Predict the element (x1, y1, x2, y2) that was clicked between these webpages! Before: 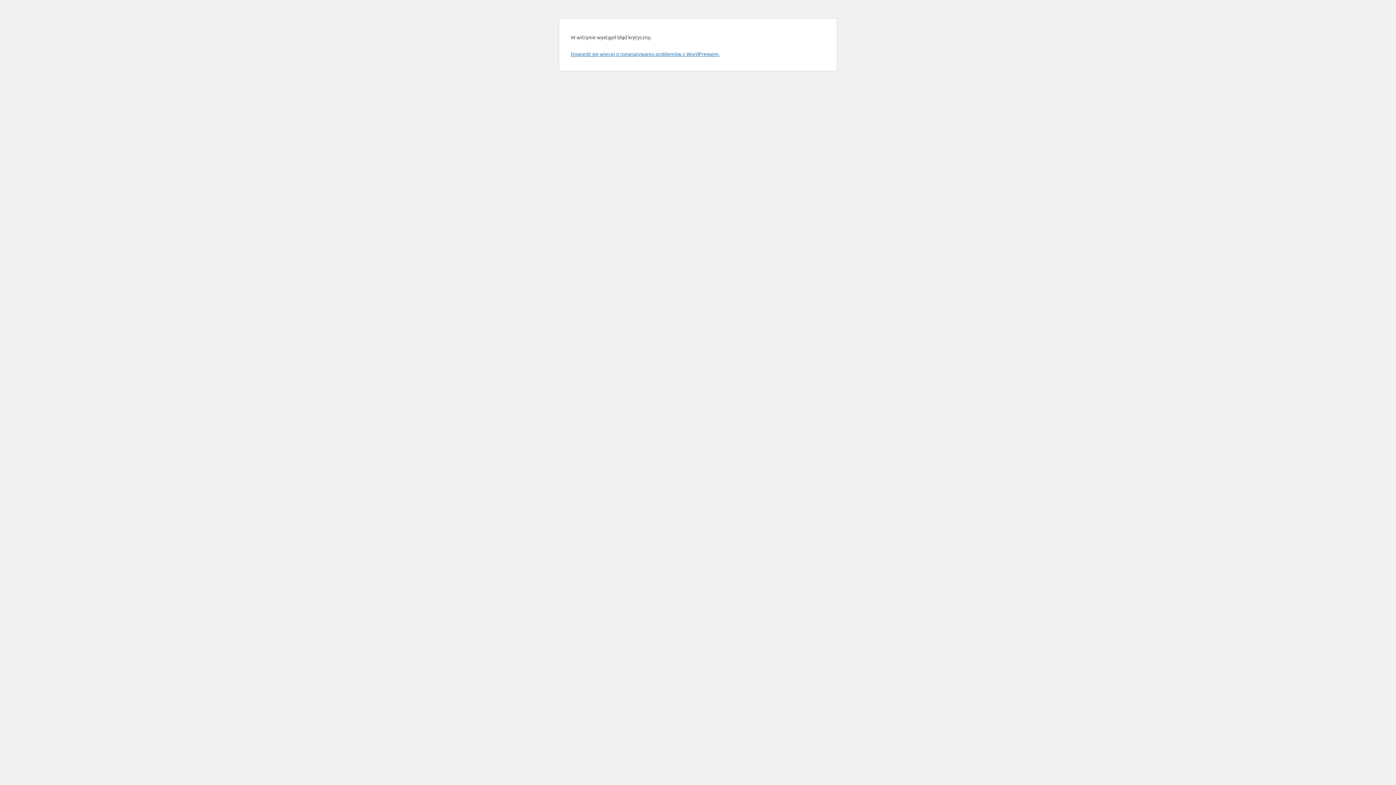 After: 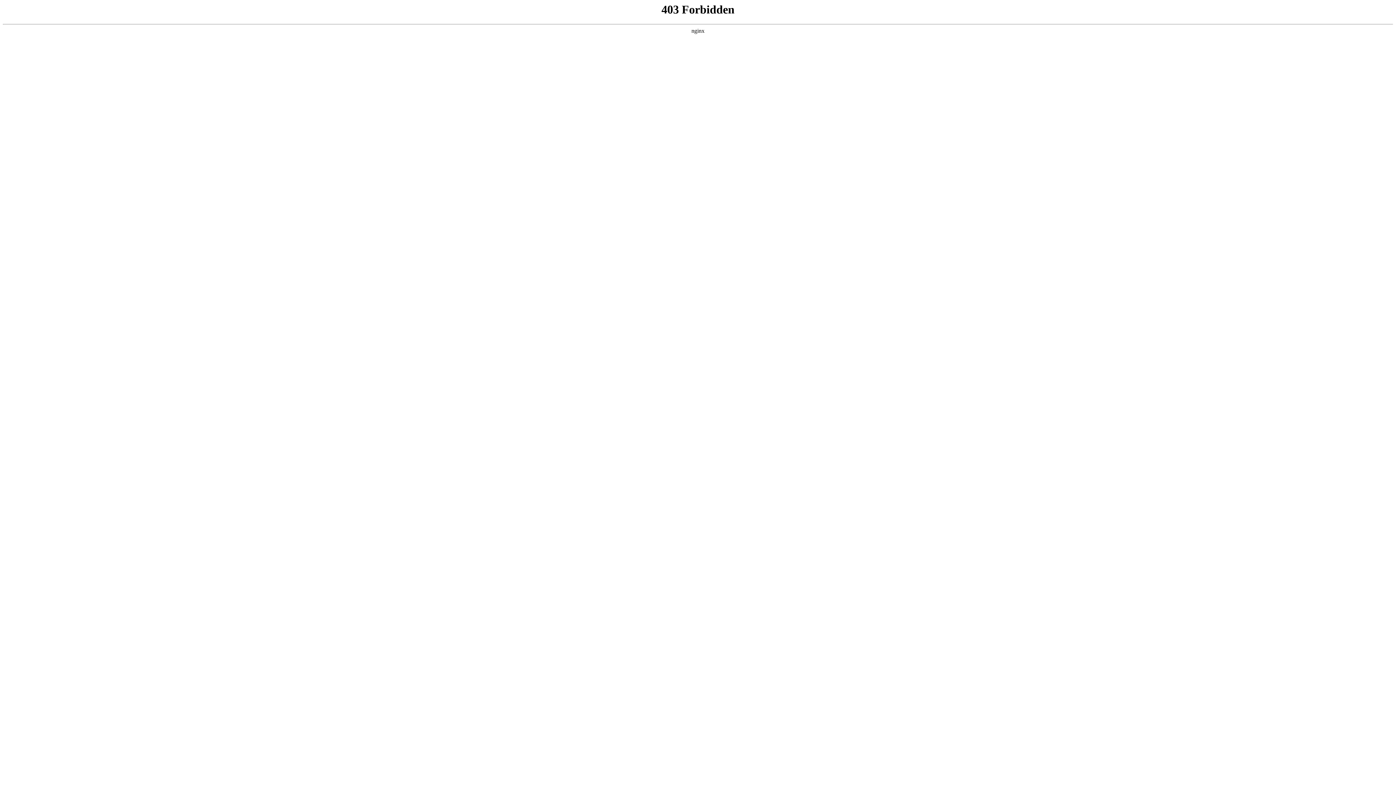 Action: bbox: (570, 50, 719, 57) label: Dowiedz się więcej o rozwiązywaniu problemów z WordPressem.